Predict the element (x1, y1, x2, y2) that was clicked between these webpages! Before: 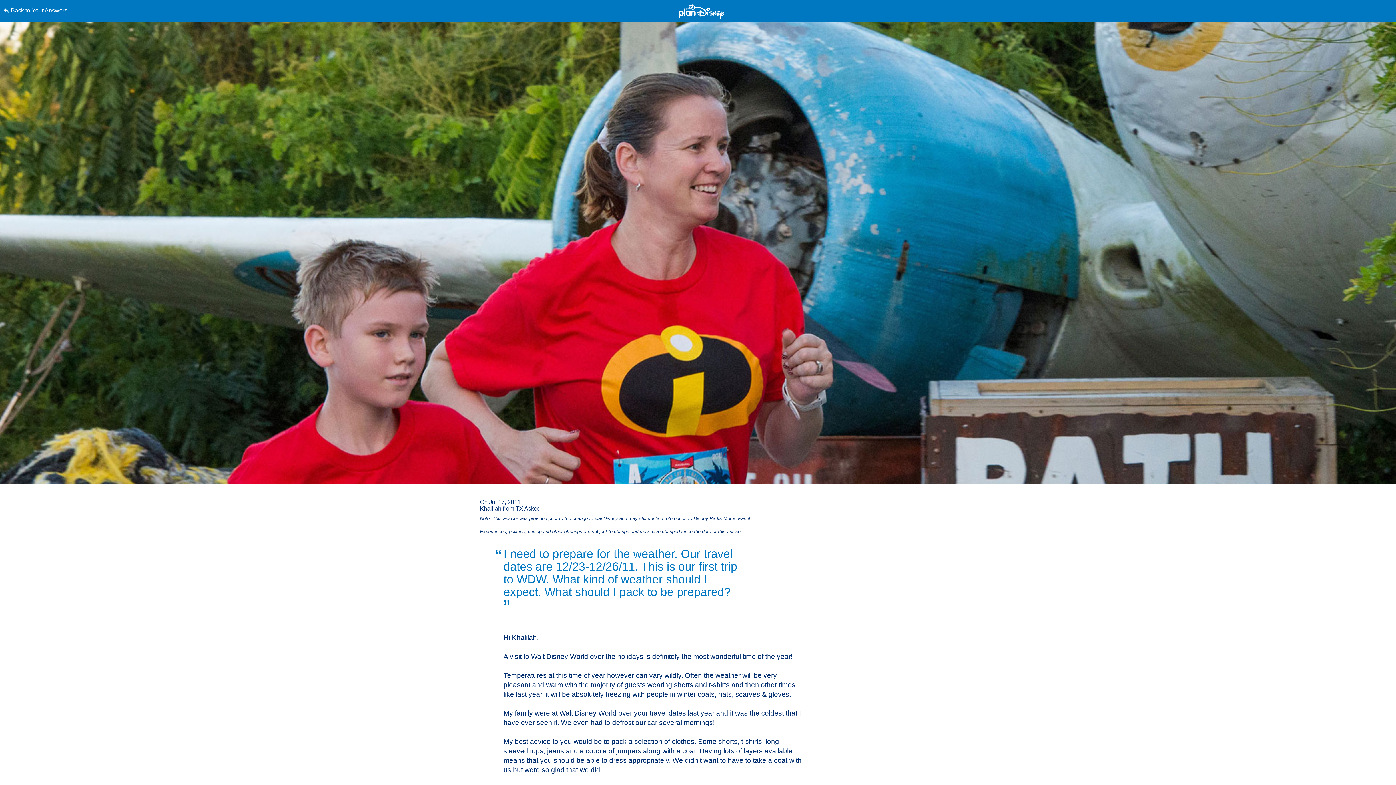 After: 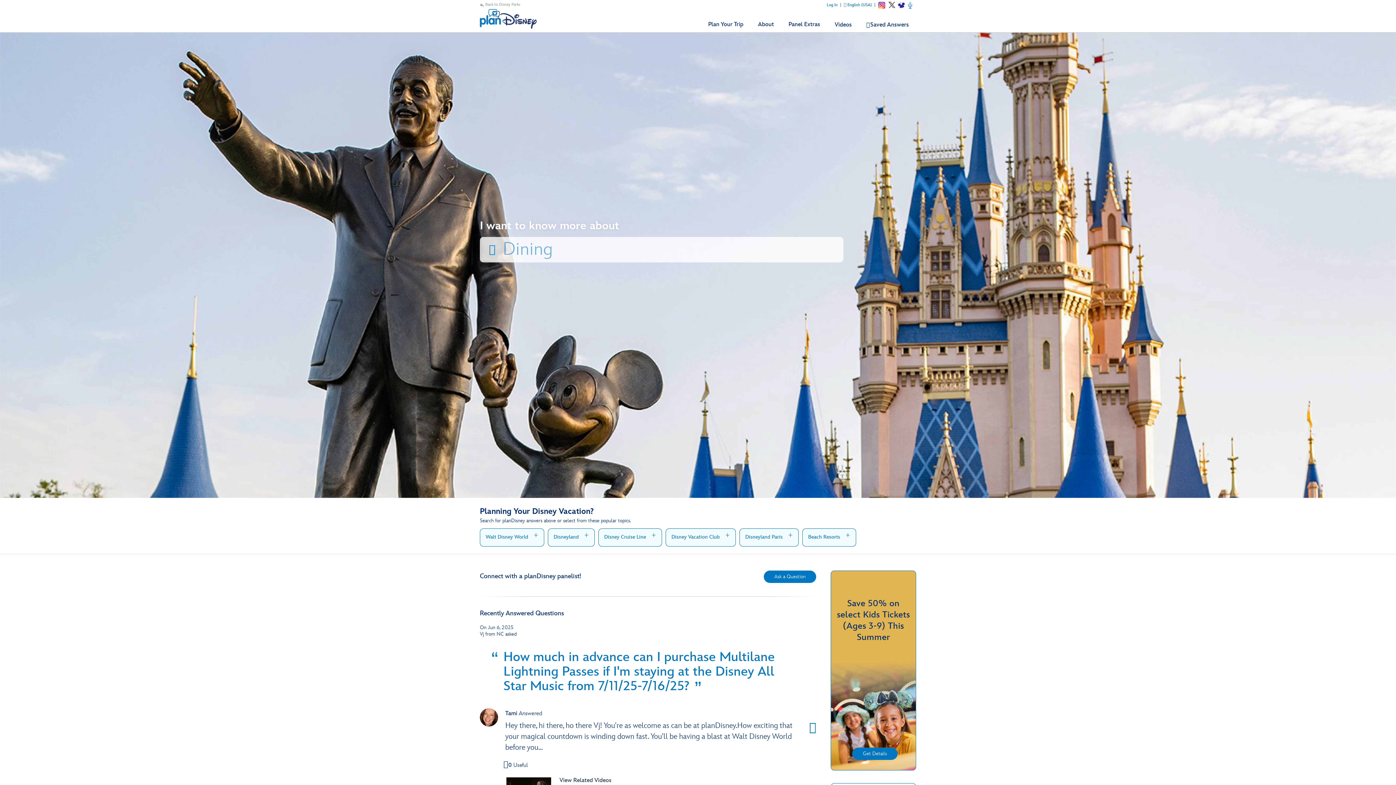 Action: bbox: (678, 3, 724, 19)